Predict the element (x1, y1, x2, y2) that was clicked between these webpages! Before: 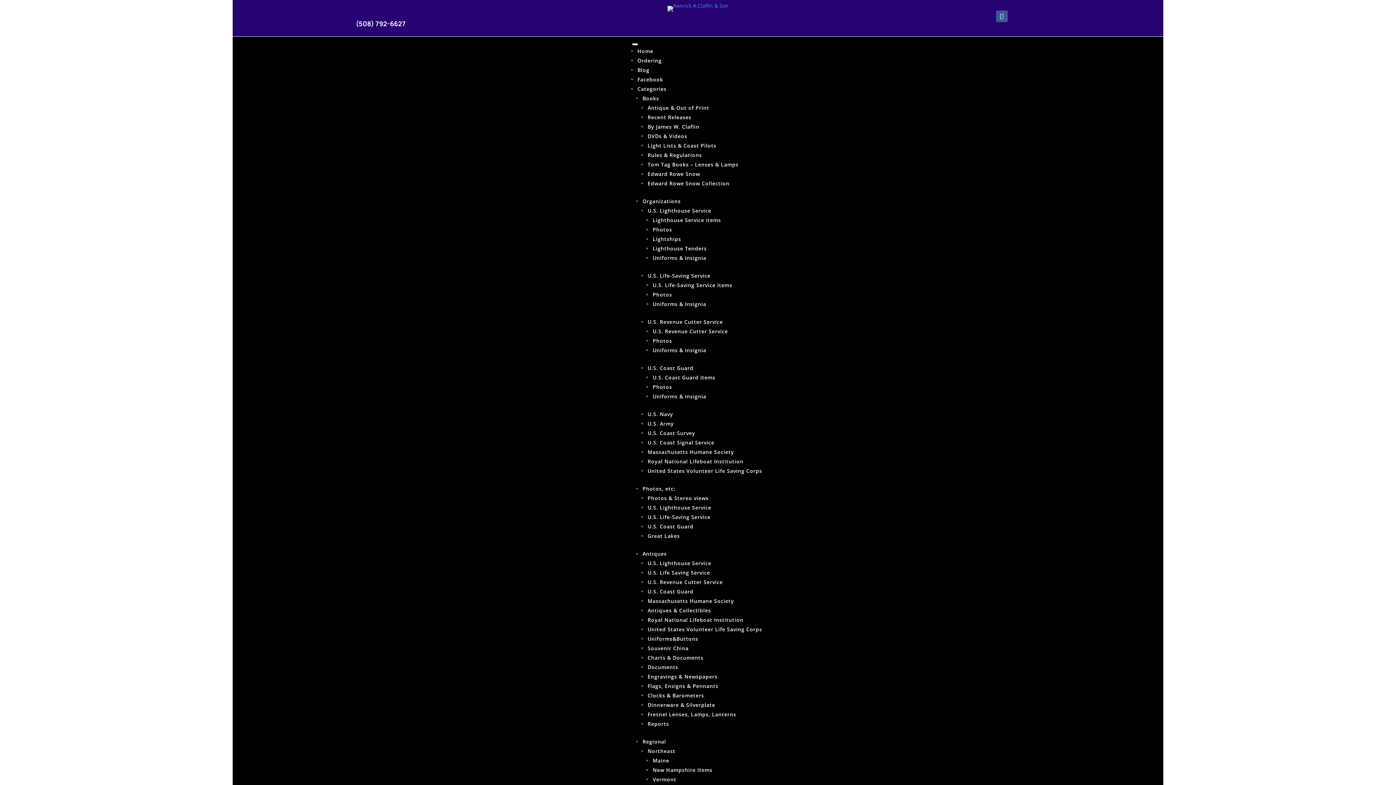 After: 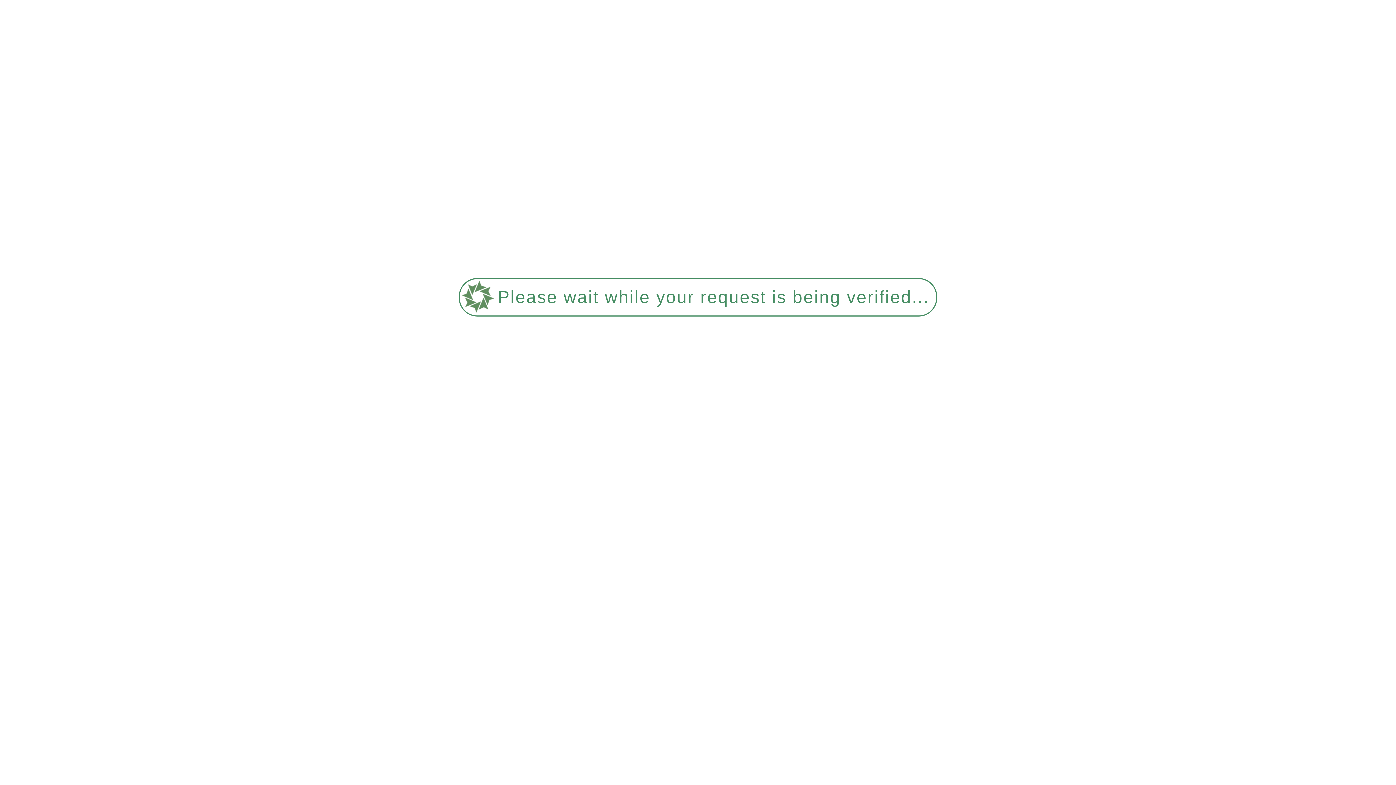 Action: bbox: (647, 104, 709, 111) label: Antique & Out of Print